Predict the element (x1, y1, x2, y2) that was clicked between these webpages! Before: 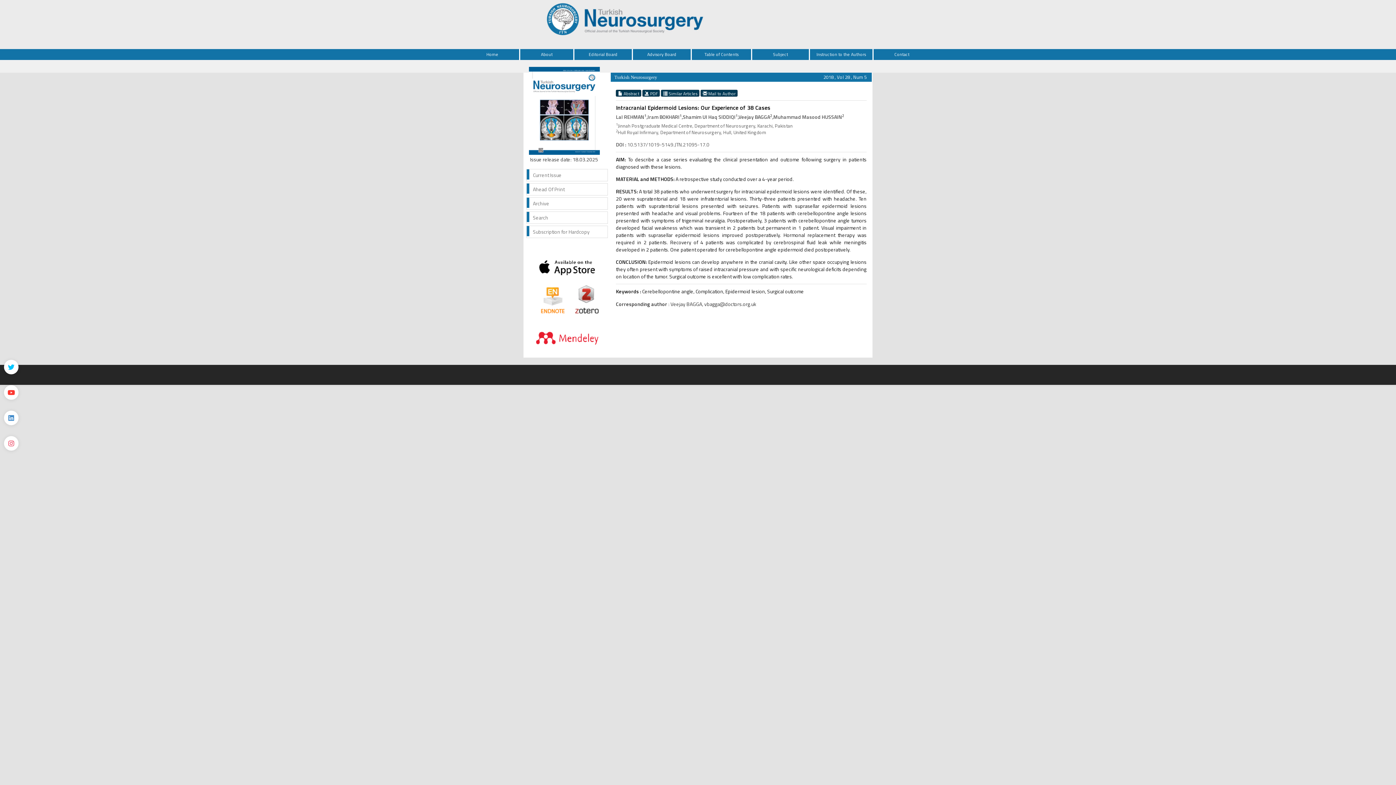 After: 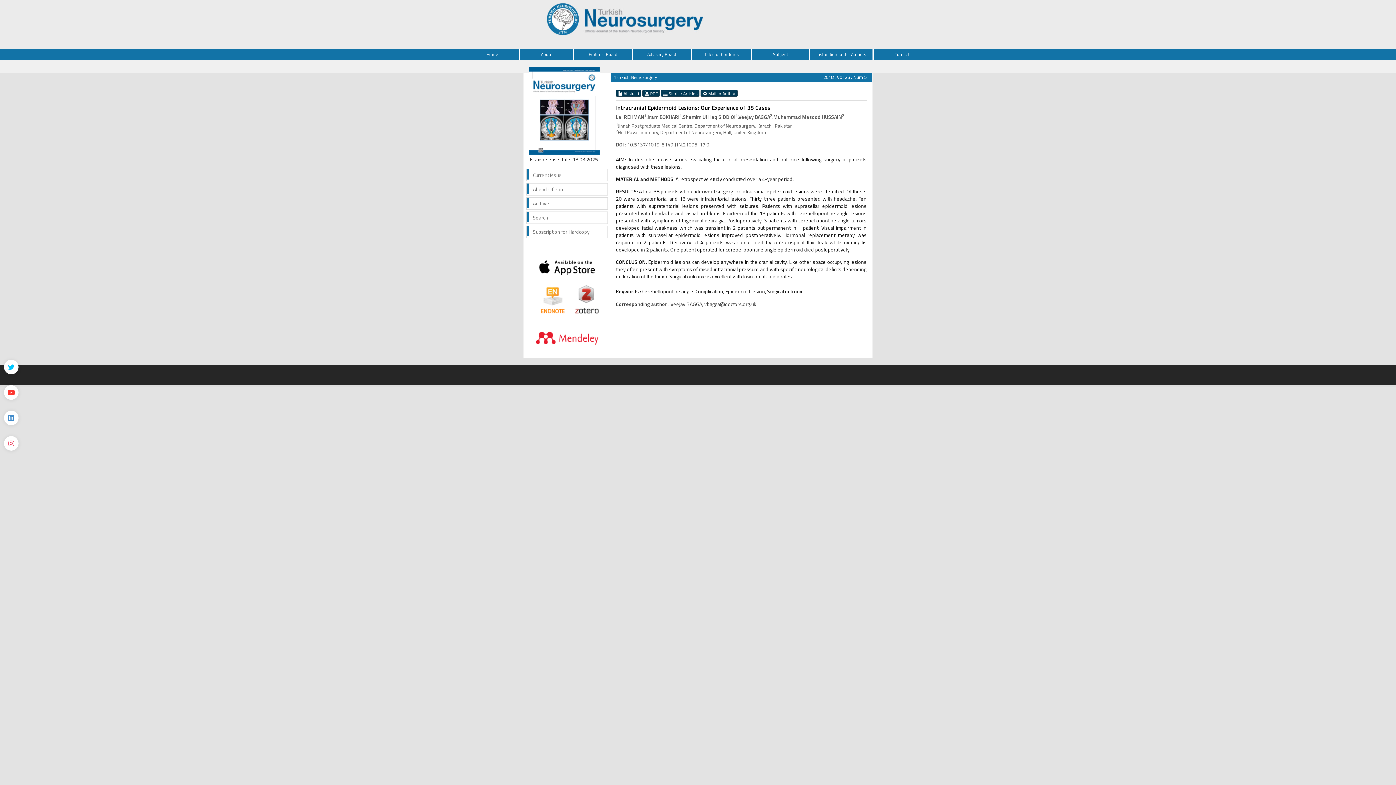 Action: bbox: (572, 294, 601, 302)